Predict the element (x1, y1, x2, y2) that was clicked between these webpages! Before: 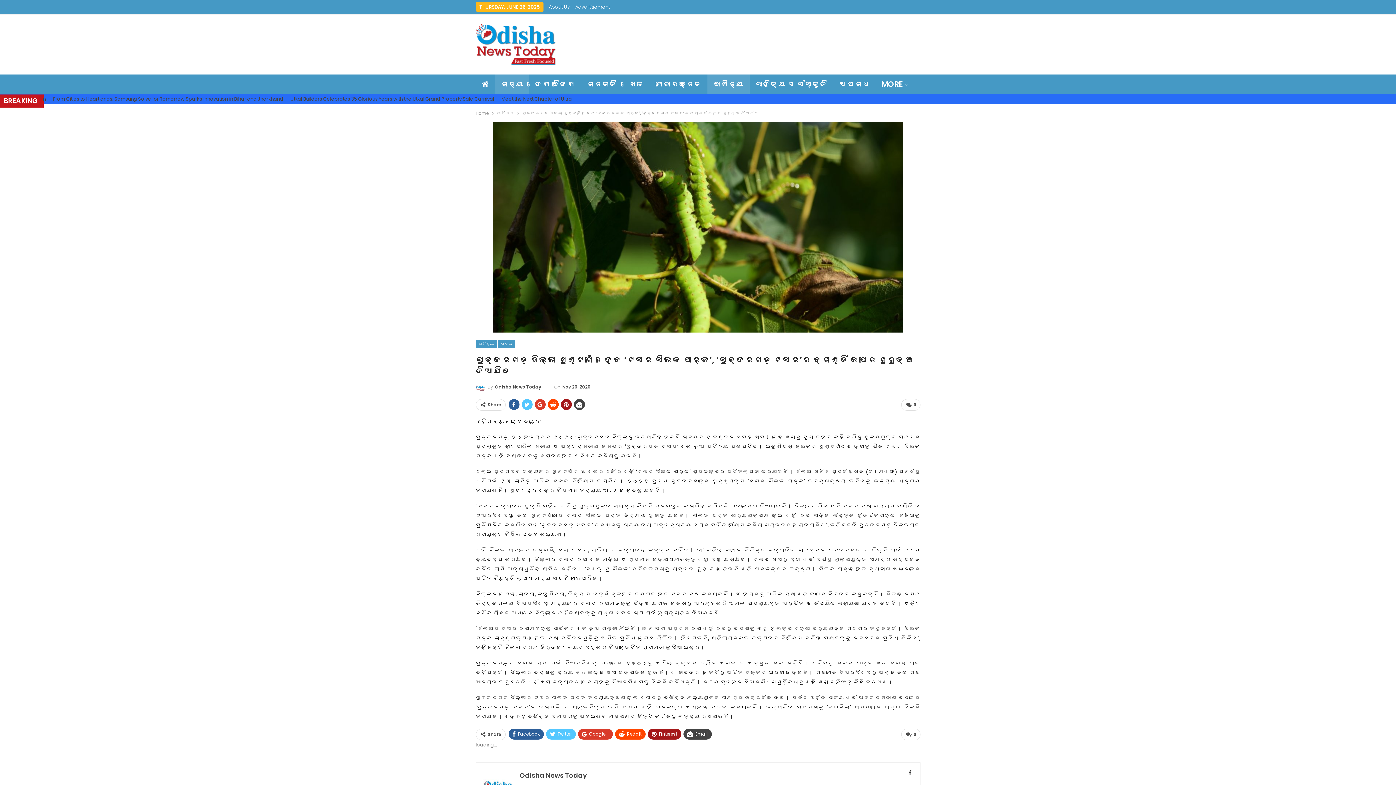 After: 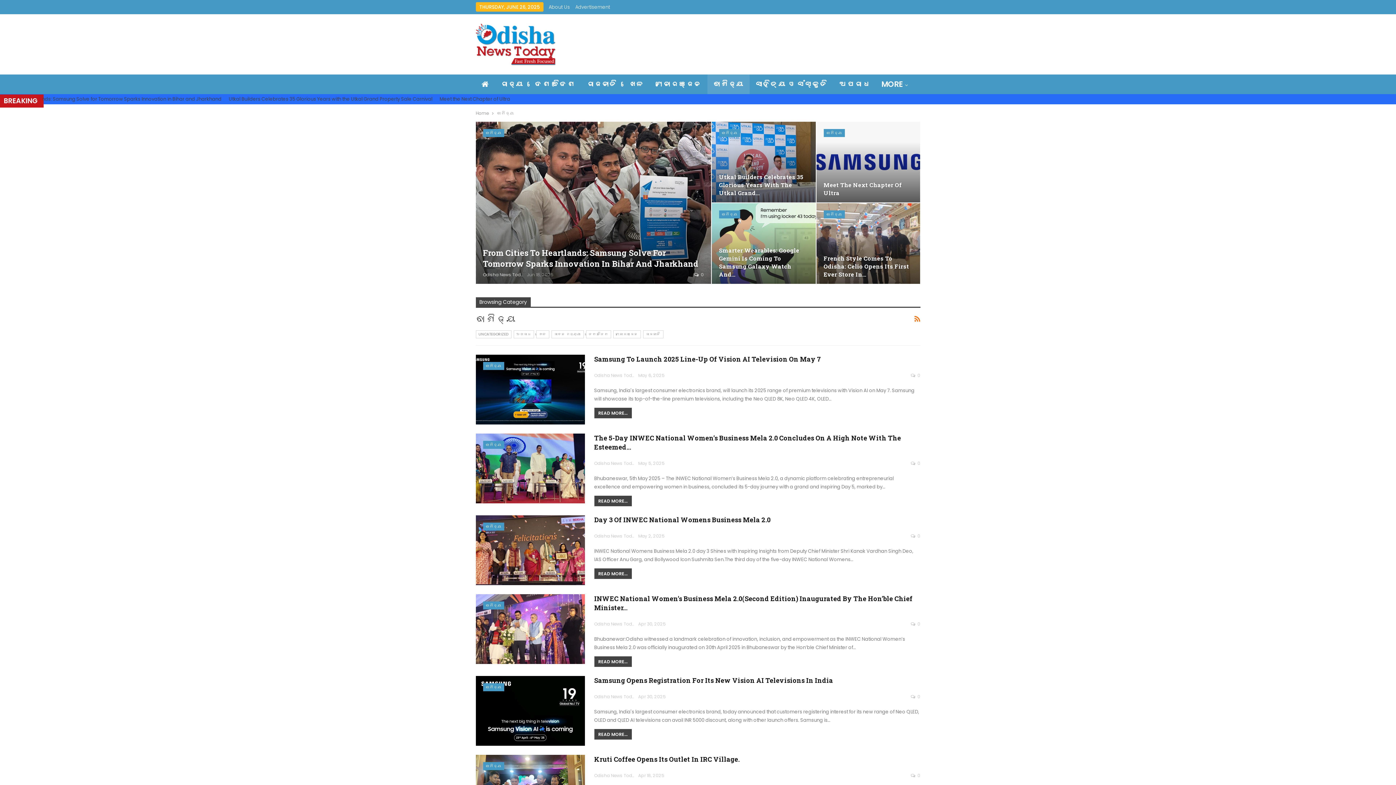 Action: label: ବାଣିଜ୍ୟ bbox: (496, 109, 514, 117)